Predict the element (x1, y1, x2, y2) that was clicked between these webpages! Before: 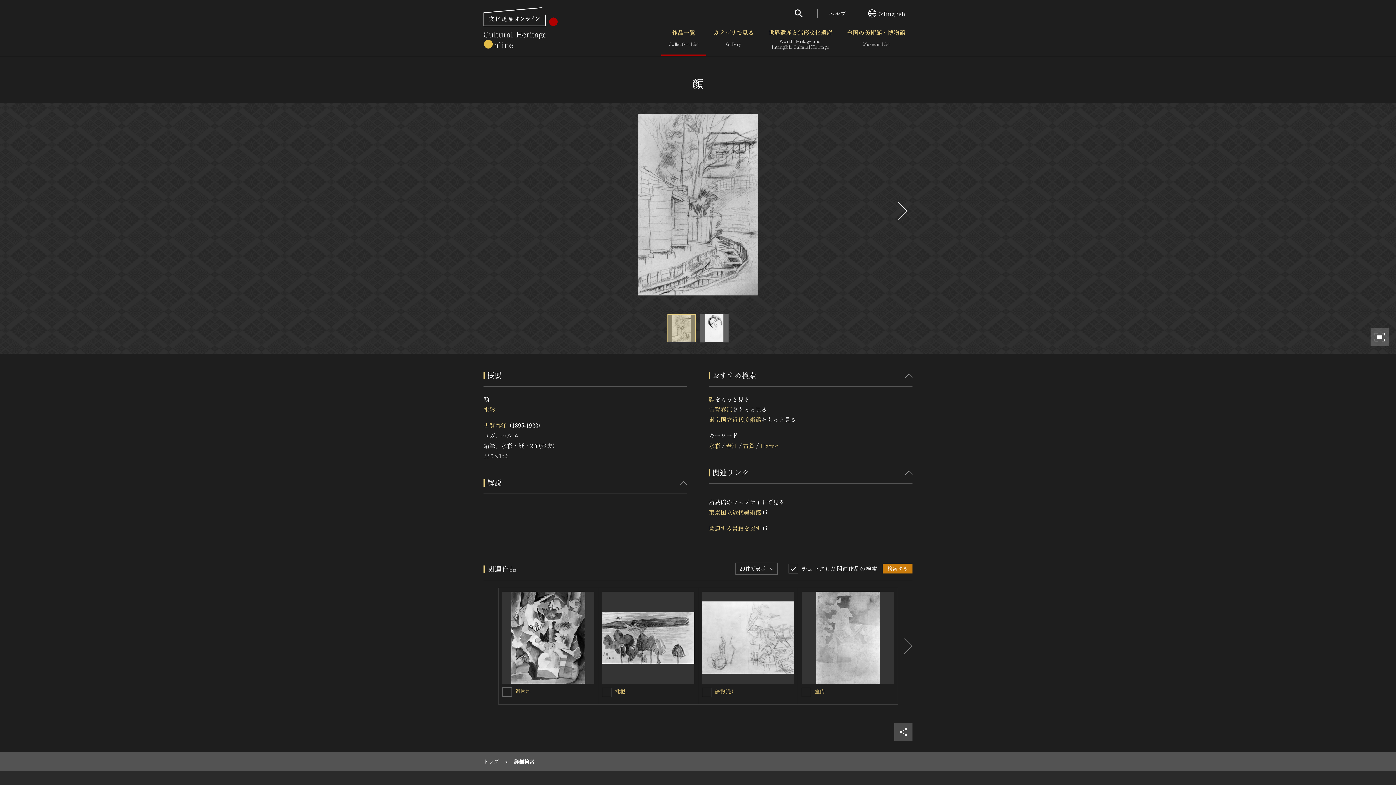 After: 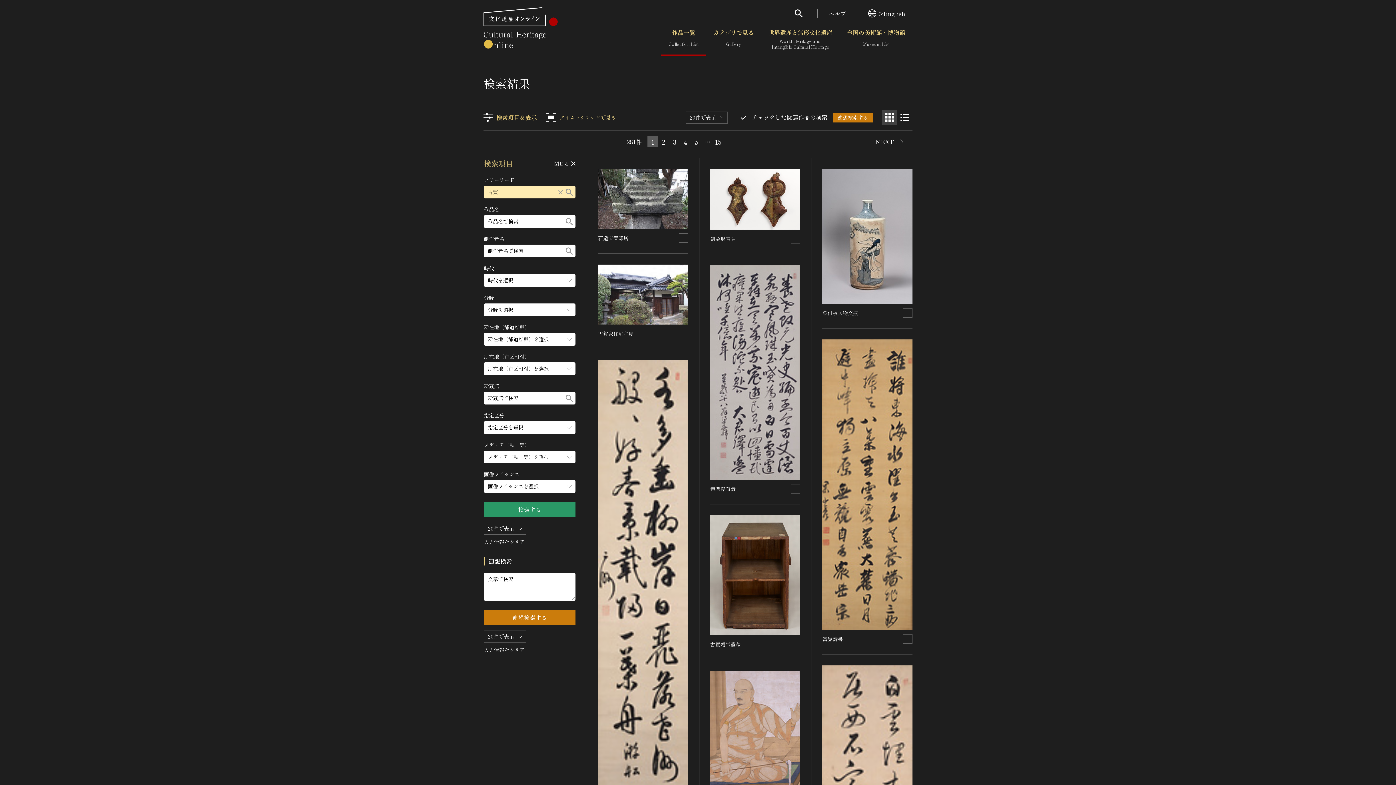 Action: bbox: (743, 441, 754, 450) label: 古賀